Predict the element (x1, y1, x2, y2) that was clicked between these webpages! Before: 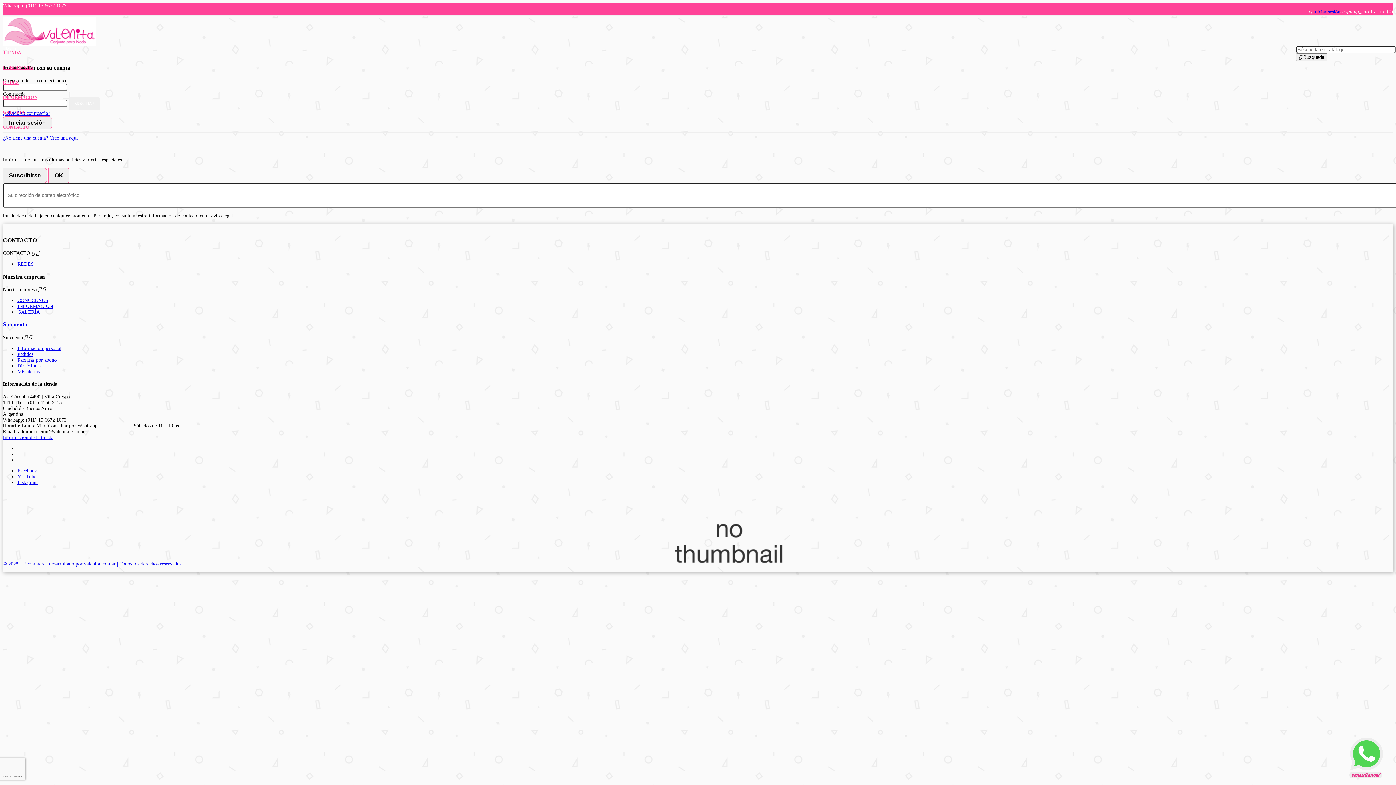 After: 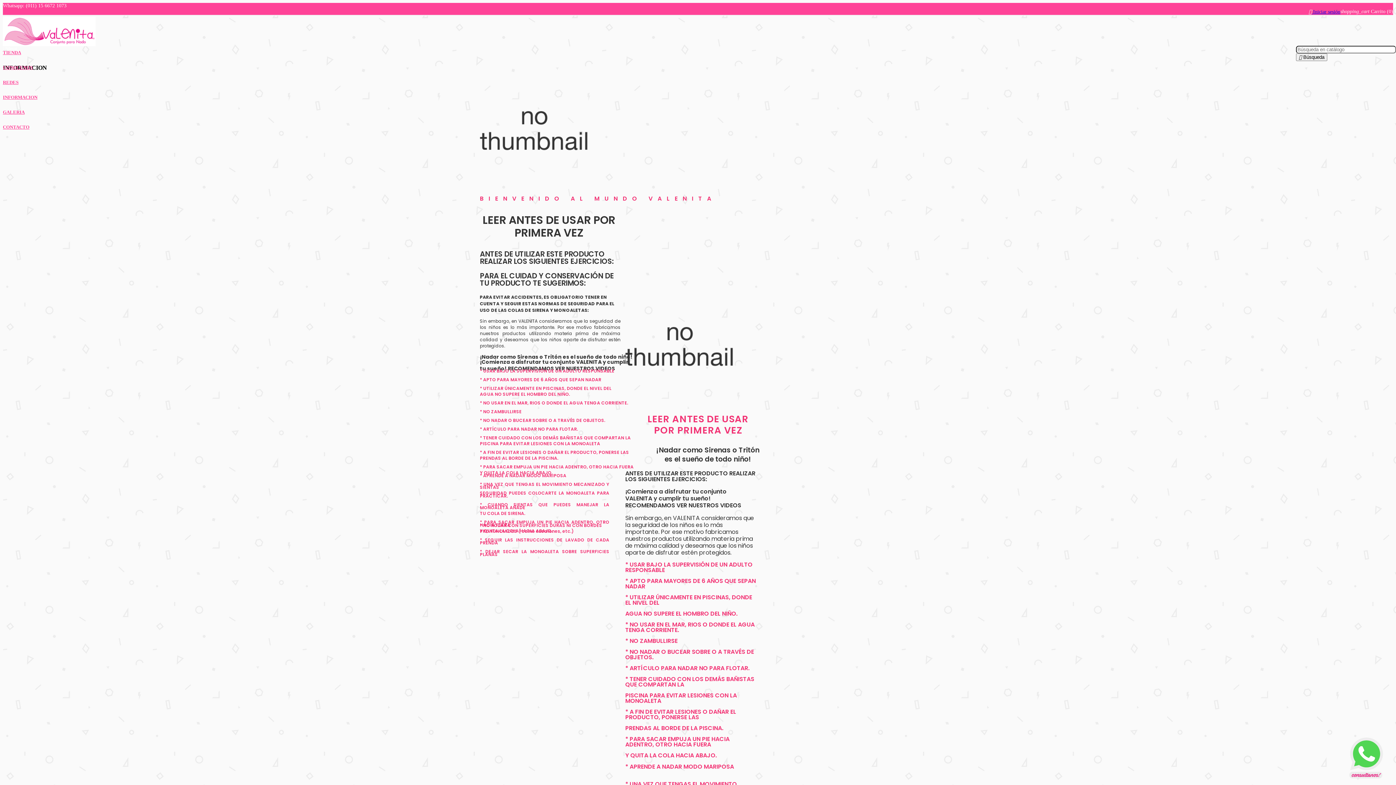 Action: label: INFORMACION bbox: (17, 303, 53, 309)